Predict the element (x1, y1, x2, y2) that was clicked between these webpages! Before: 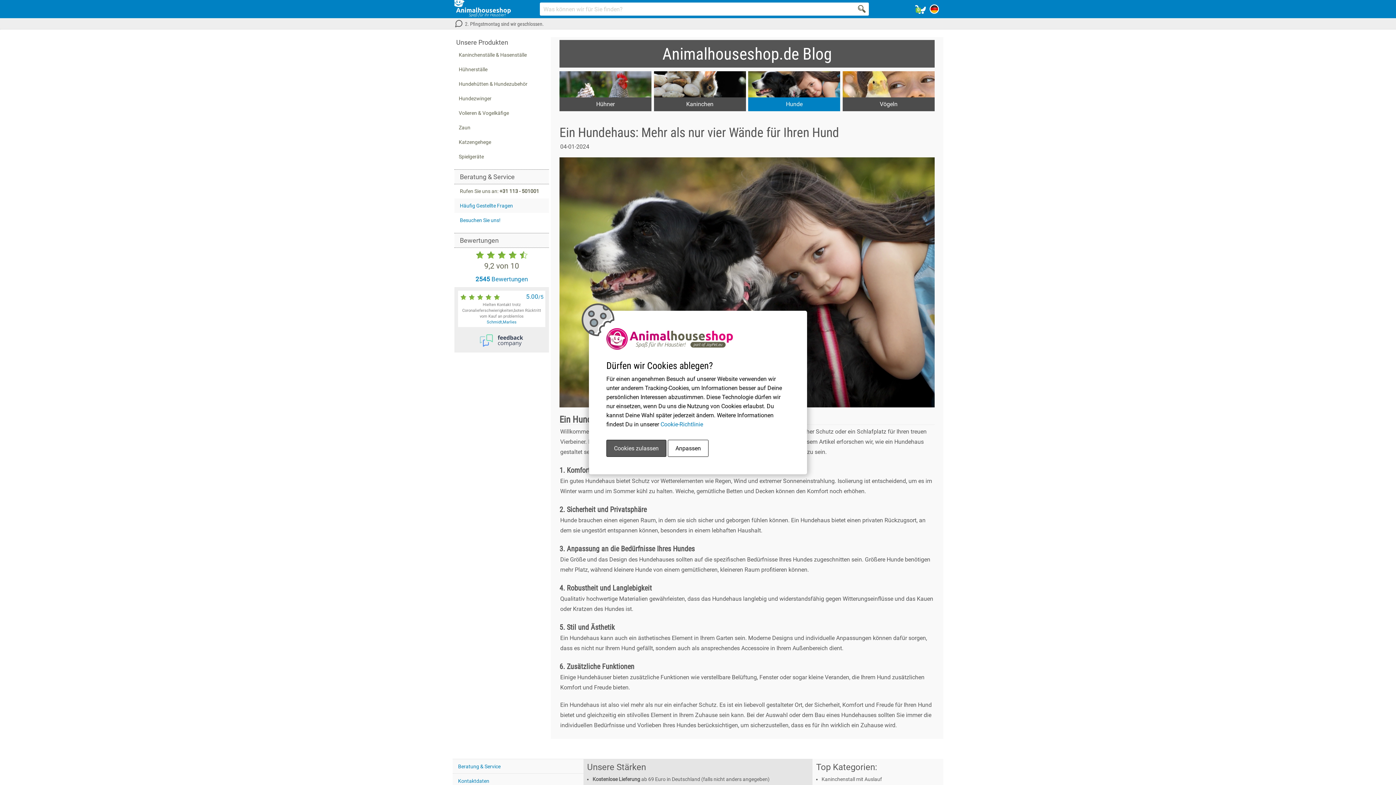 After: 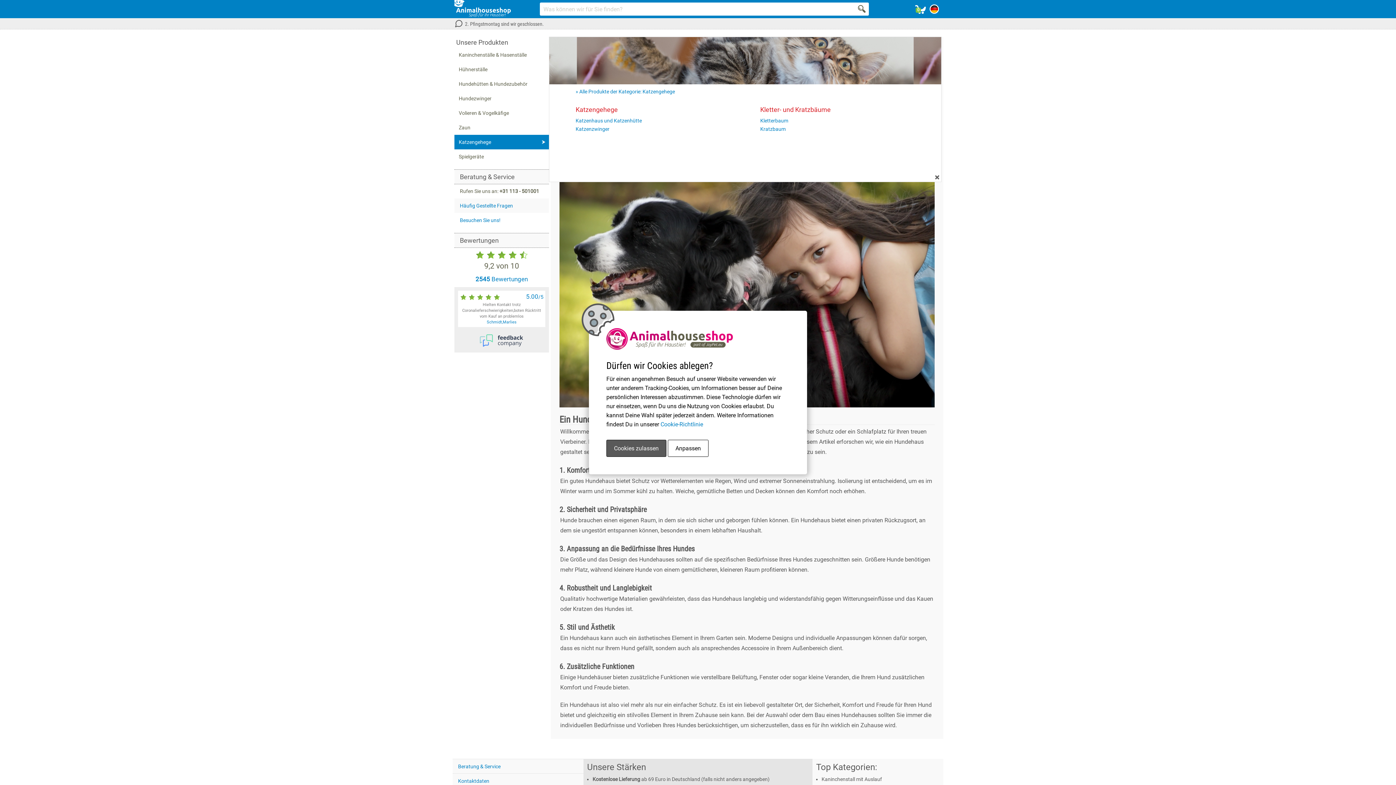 Action: bbox: (454, 134, 549, 149) label: Katzengehege